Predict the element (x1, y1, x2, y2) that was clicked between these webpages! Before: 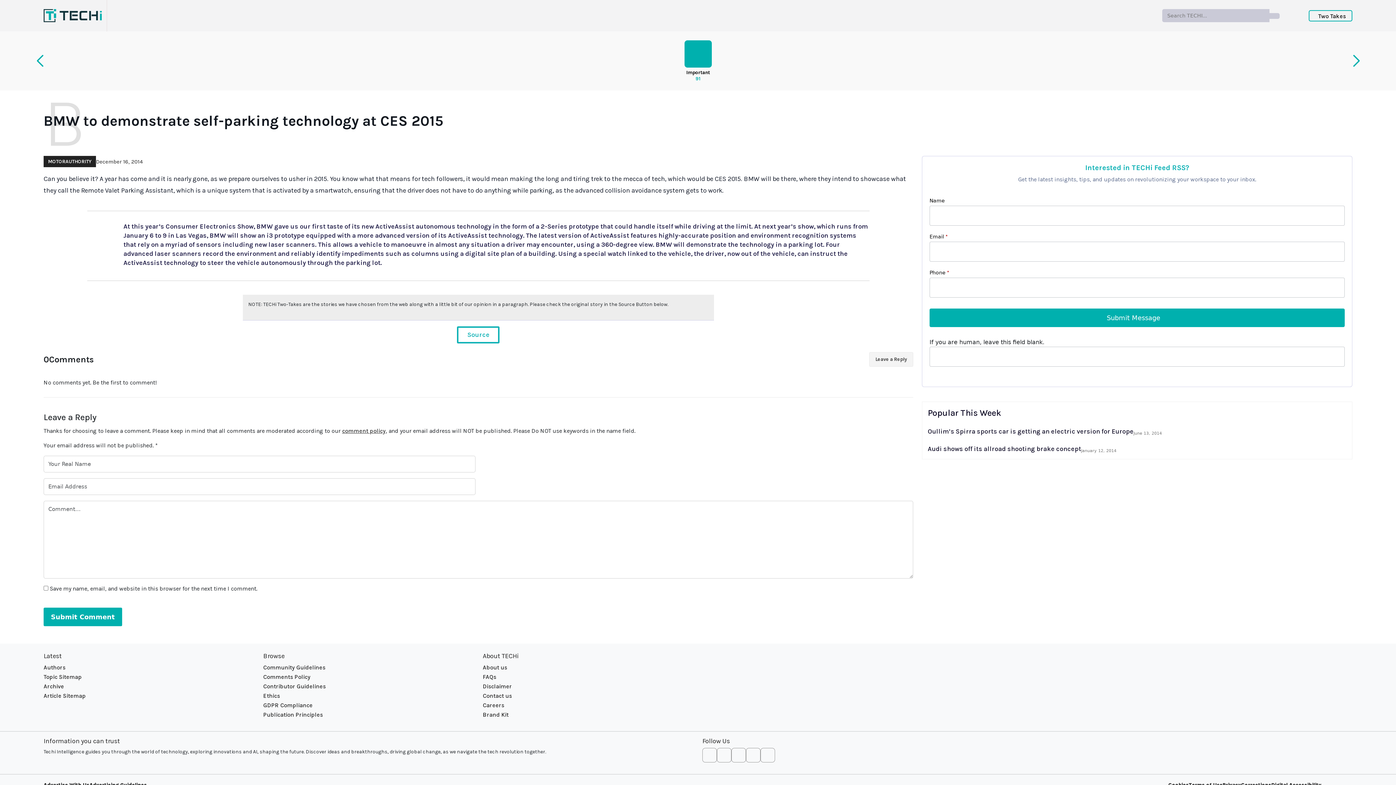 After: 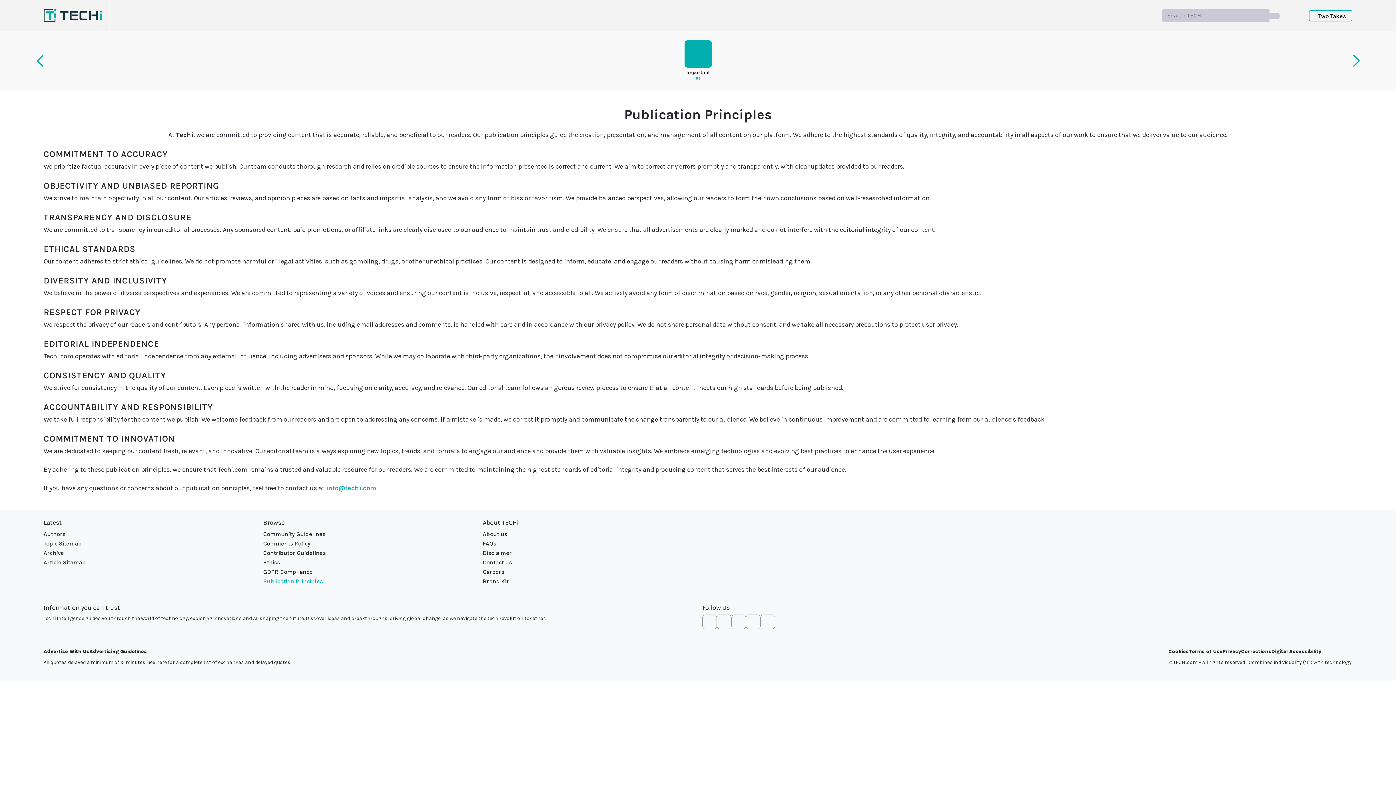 Action: bbox: (263, 711, 322, 718) label: Publication Principles